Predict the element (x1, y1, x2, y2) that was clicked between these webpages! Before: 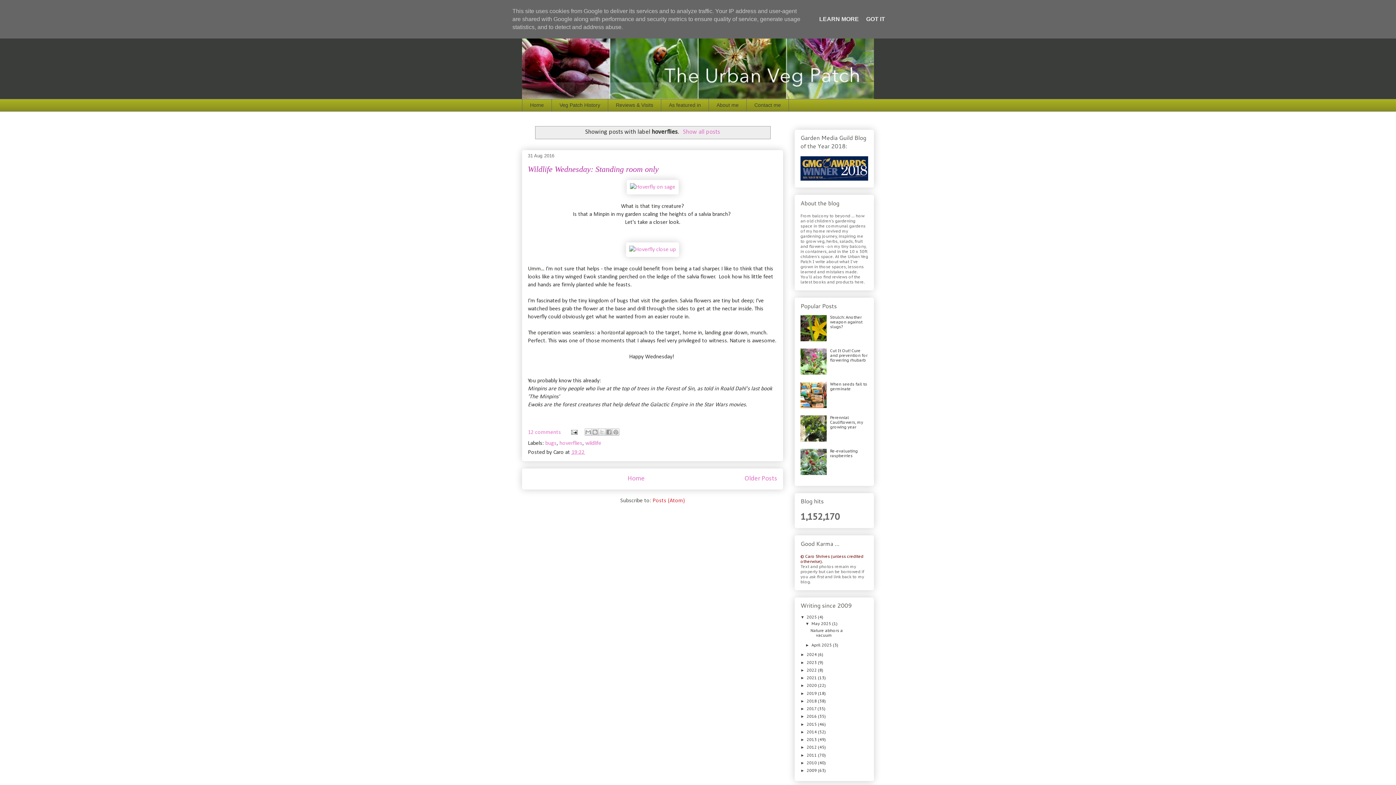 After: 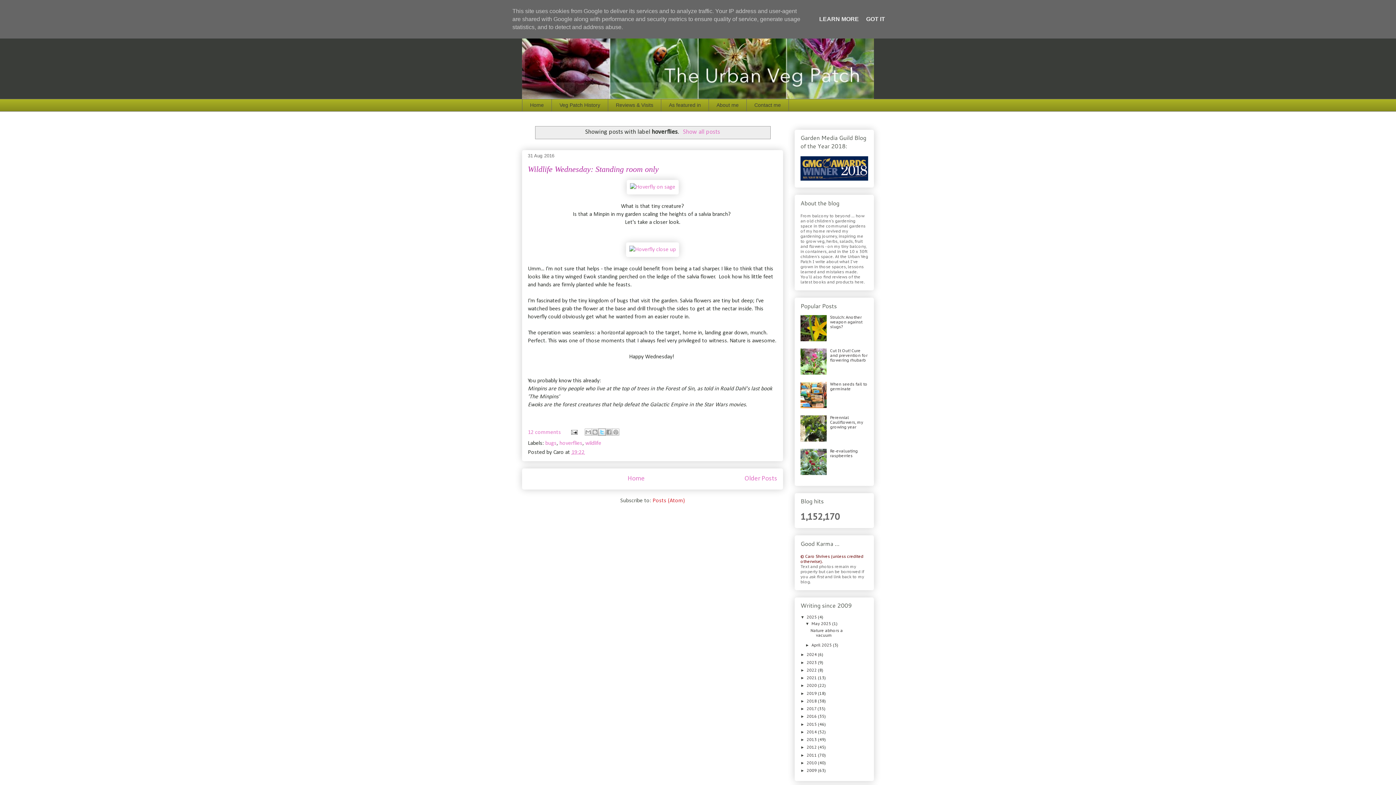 Action: bbox: (598, 428, 605, 436) label: Share to X